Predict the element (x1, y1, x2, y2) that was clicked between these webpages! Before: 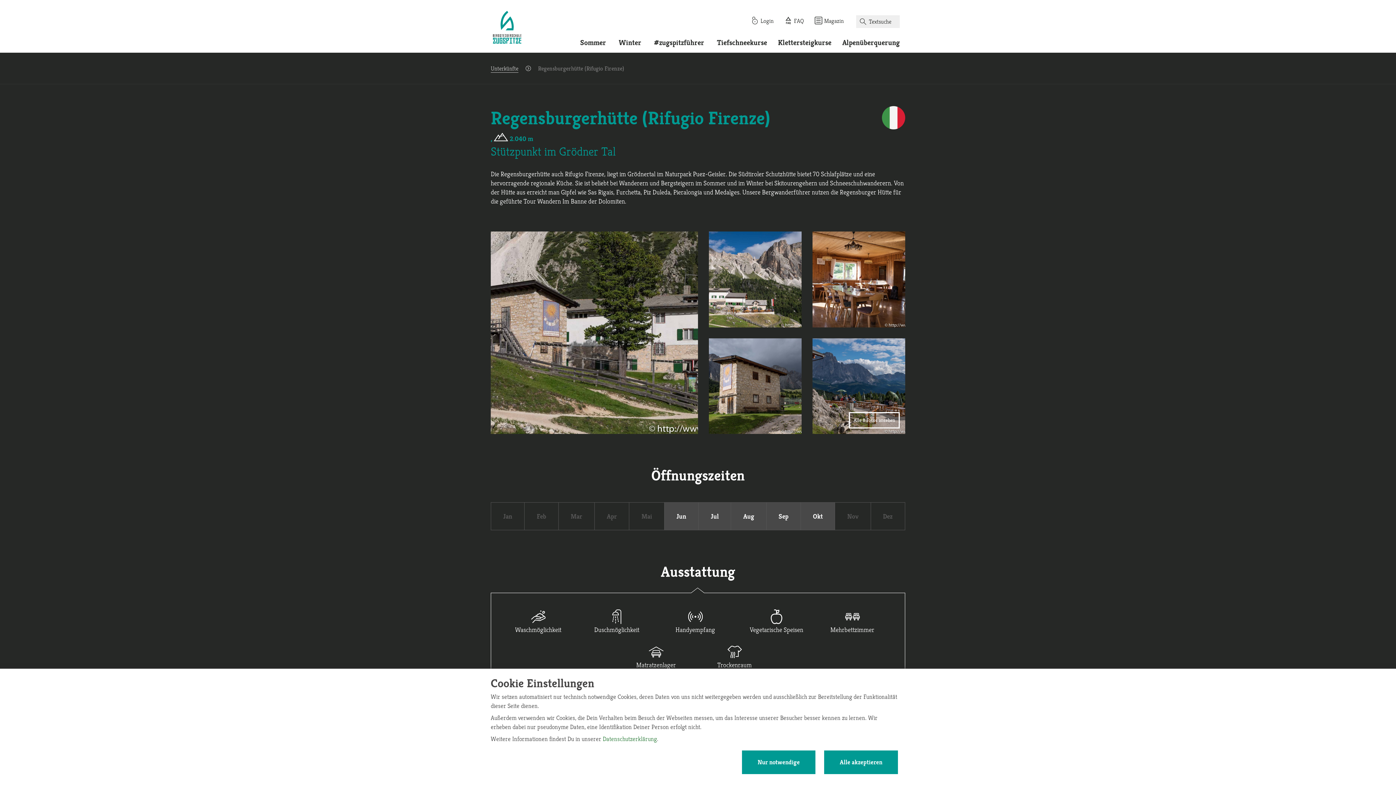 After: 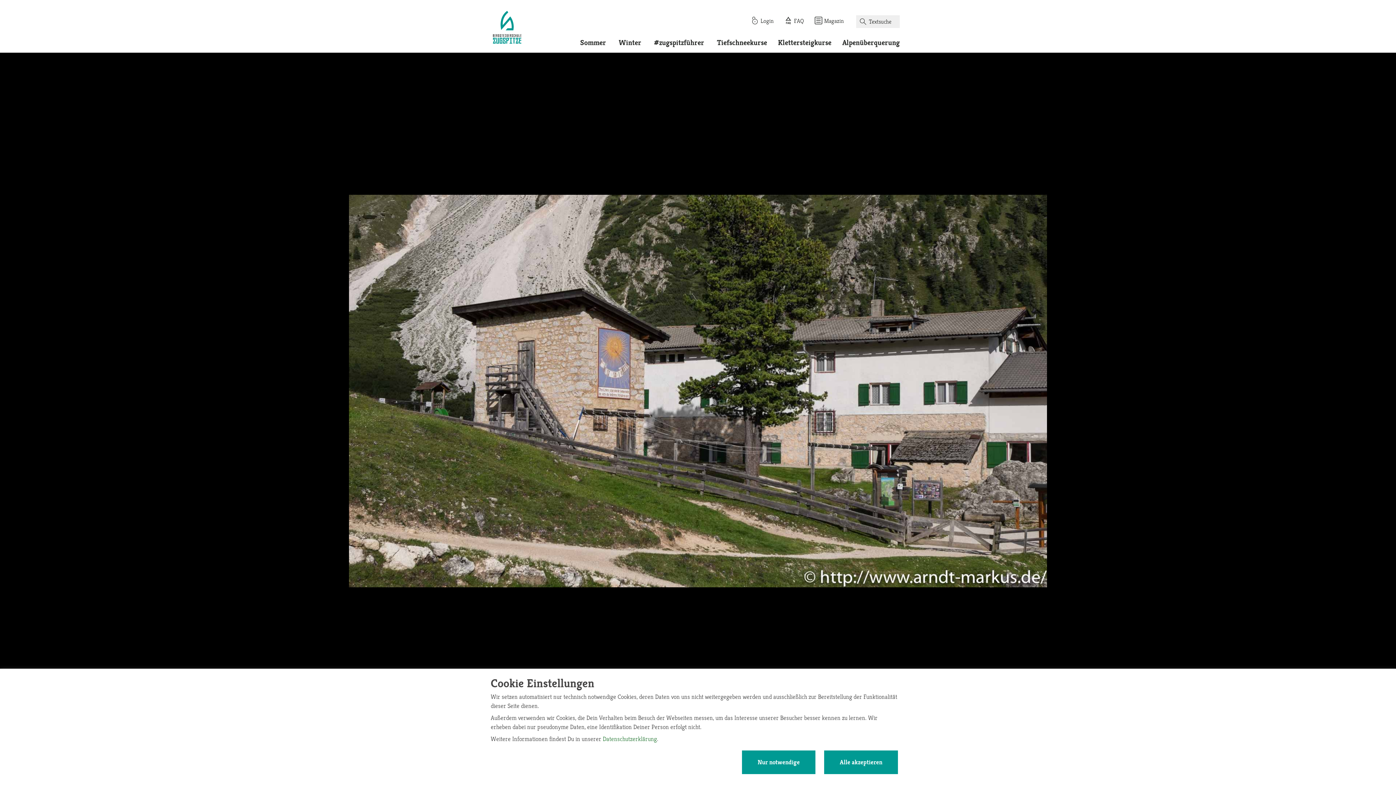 Action: bbox: (490, 231, 698, 434)